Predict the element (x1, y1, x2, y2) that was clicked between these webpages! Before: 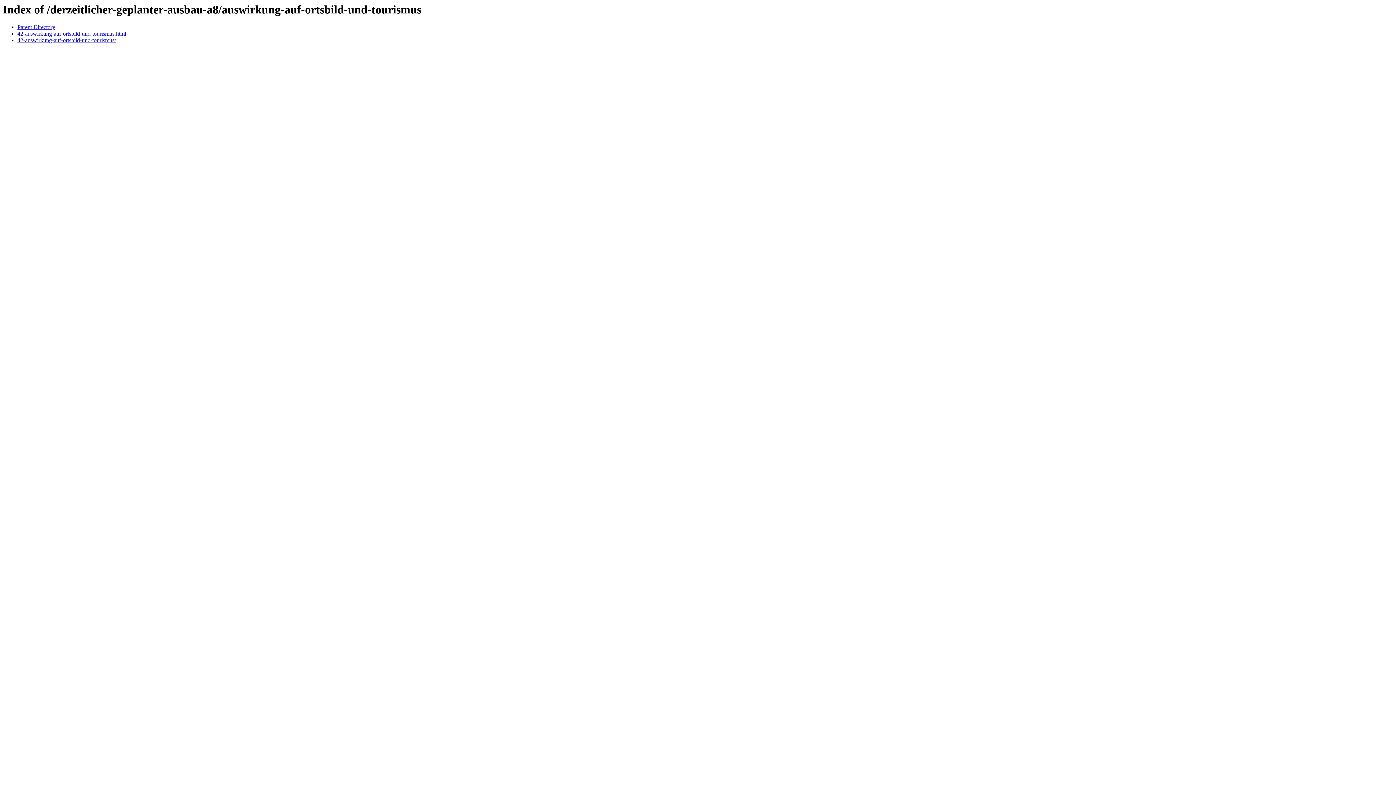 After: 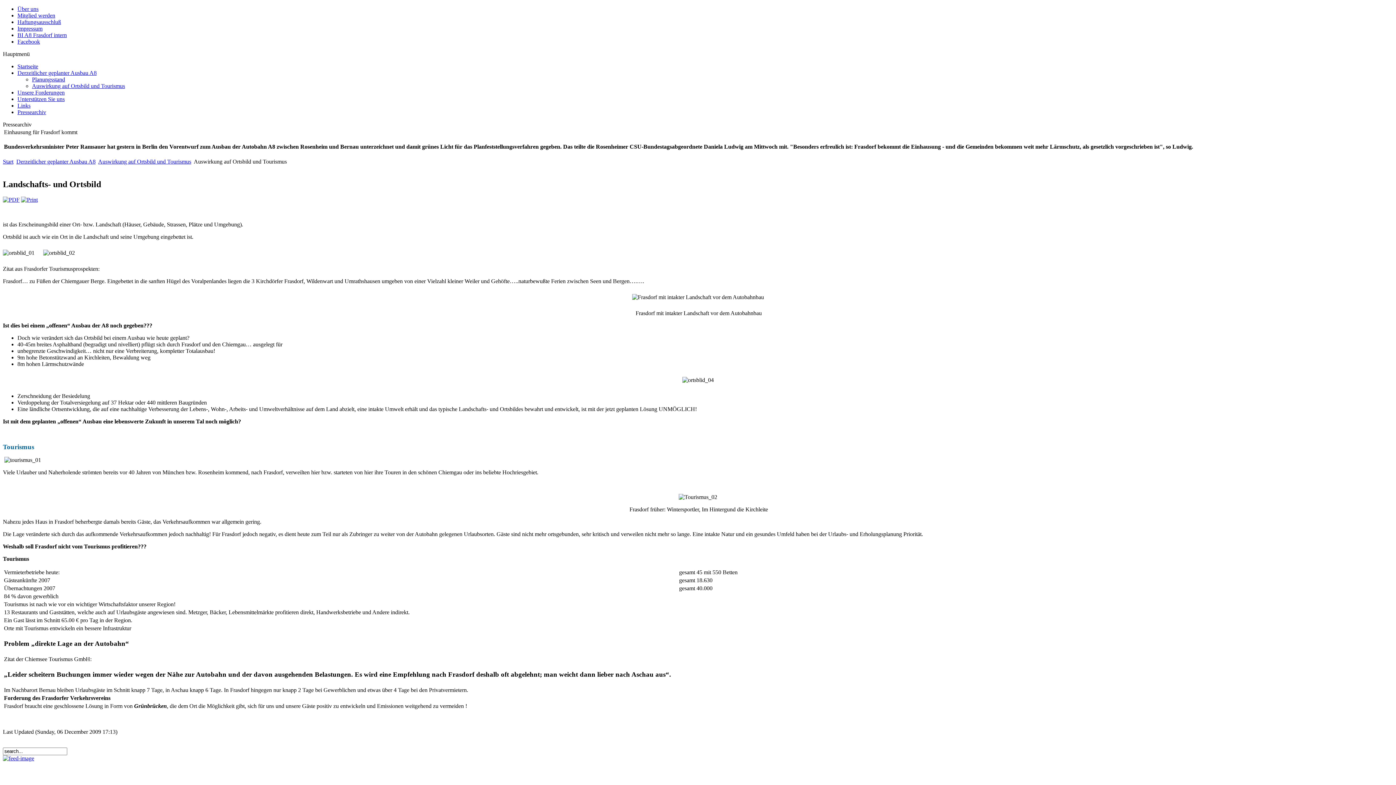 Action: bbox: (17, 30, 126, 36) label: 42-auswirkung-auf-ortsbild-und-tourismus.html